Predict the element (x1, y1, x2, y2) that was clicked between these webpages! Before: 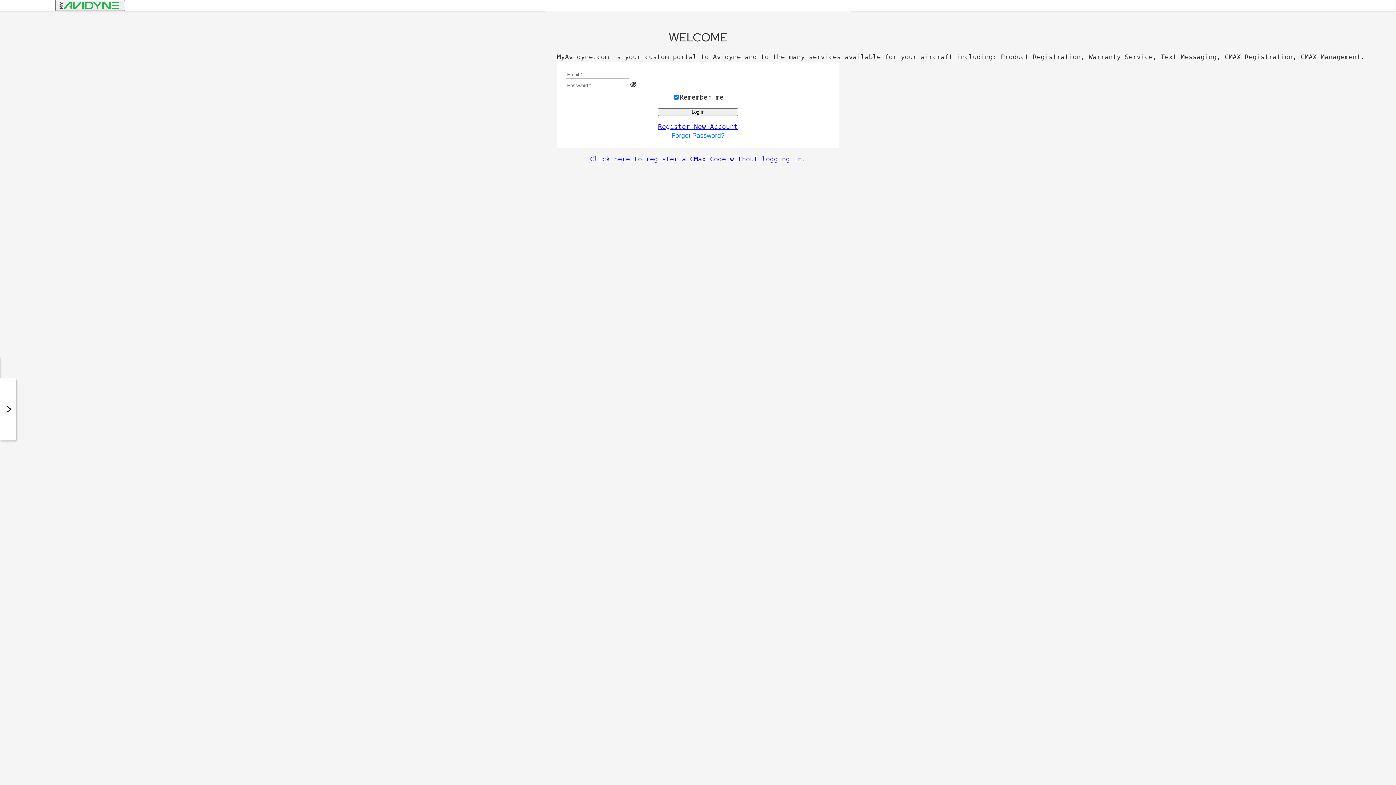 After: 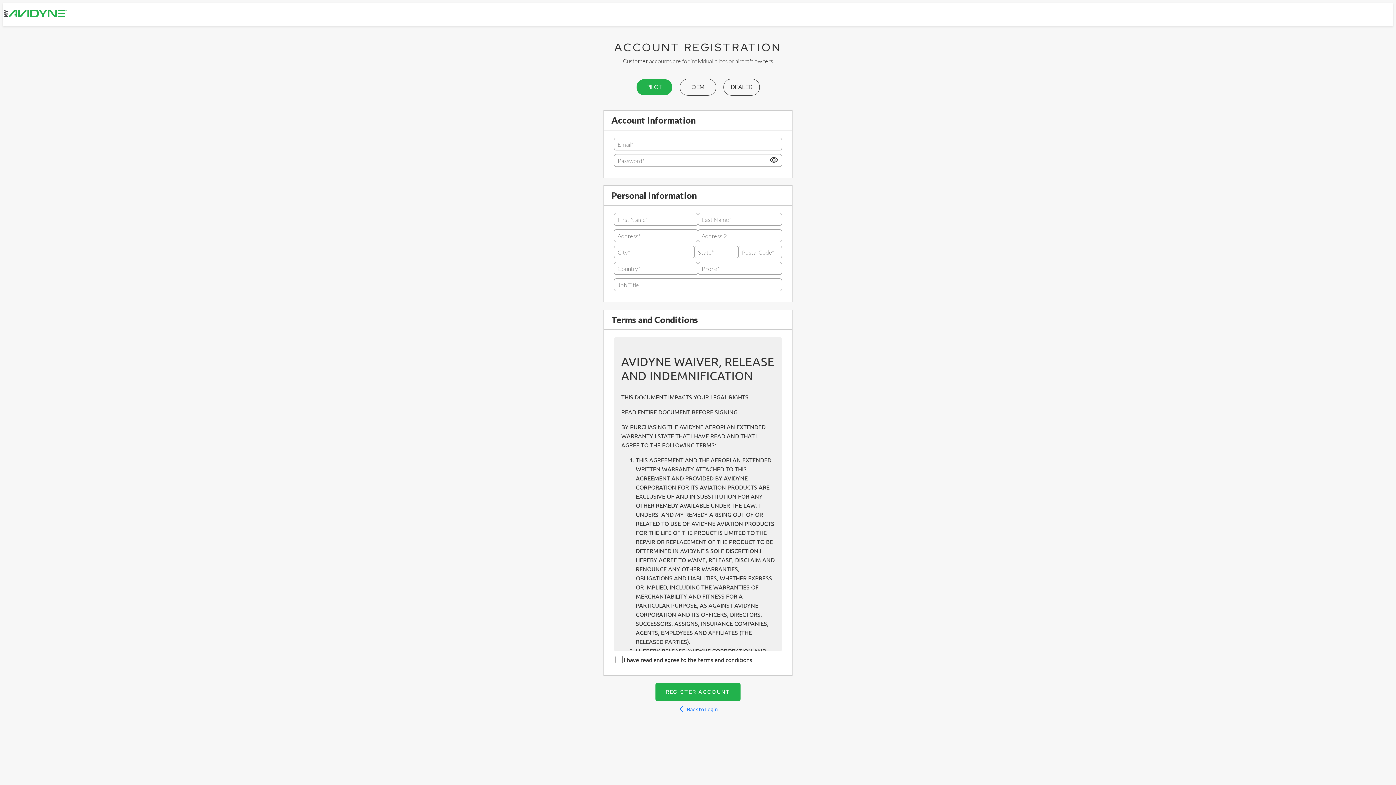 Action: label: Register New Account bbox: (658, 121, 738, 131)